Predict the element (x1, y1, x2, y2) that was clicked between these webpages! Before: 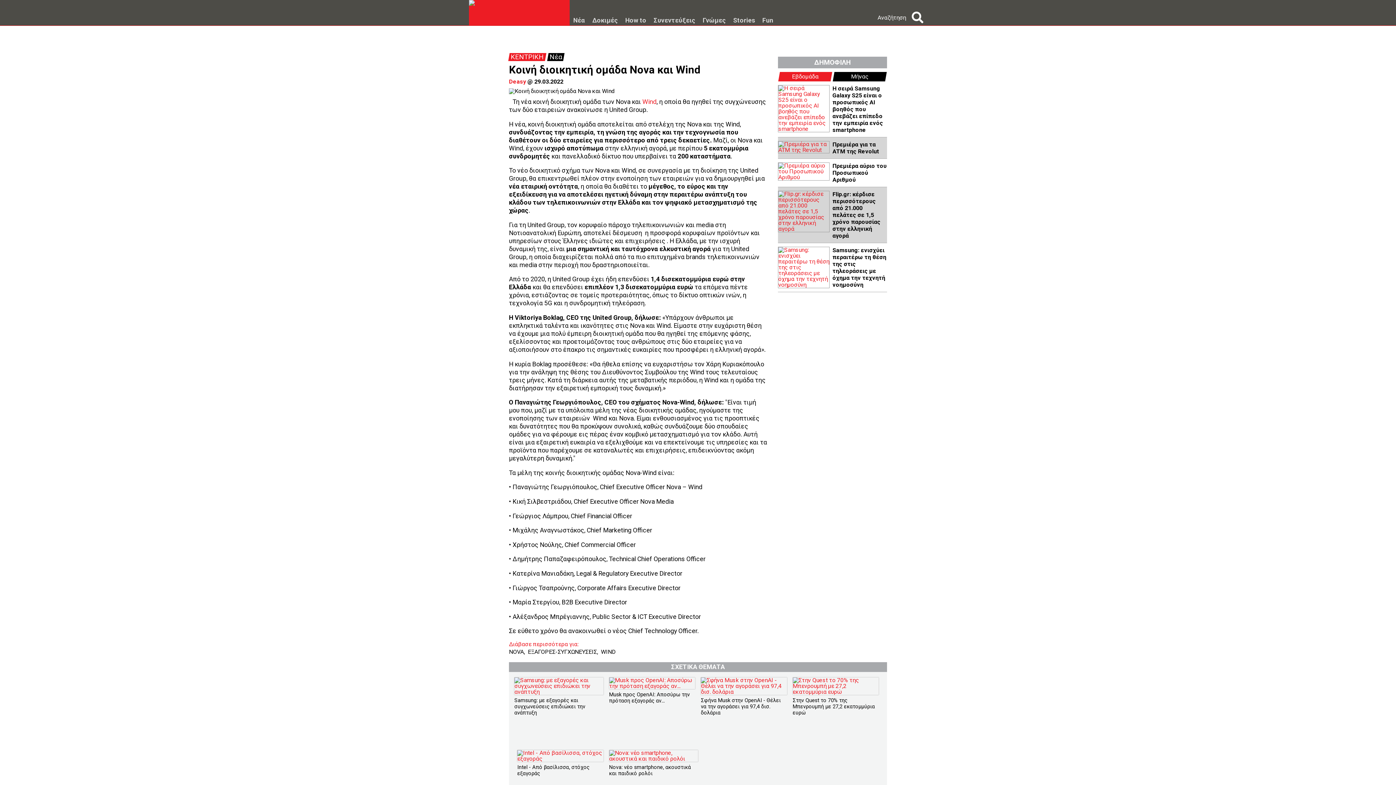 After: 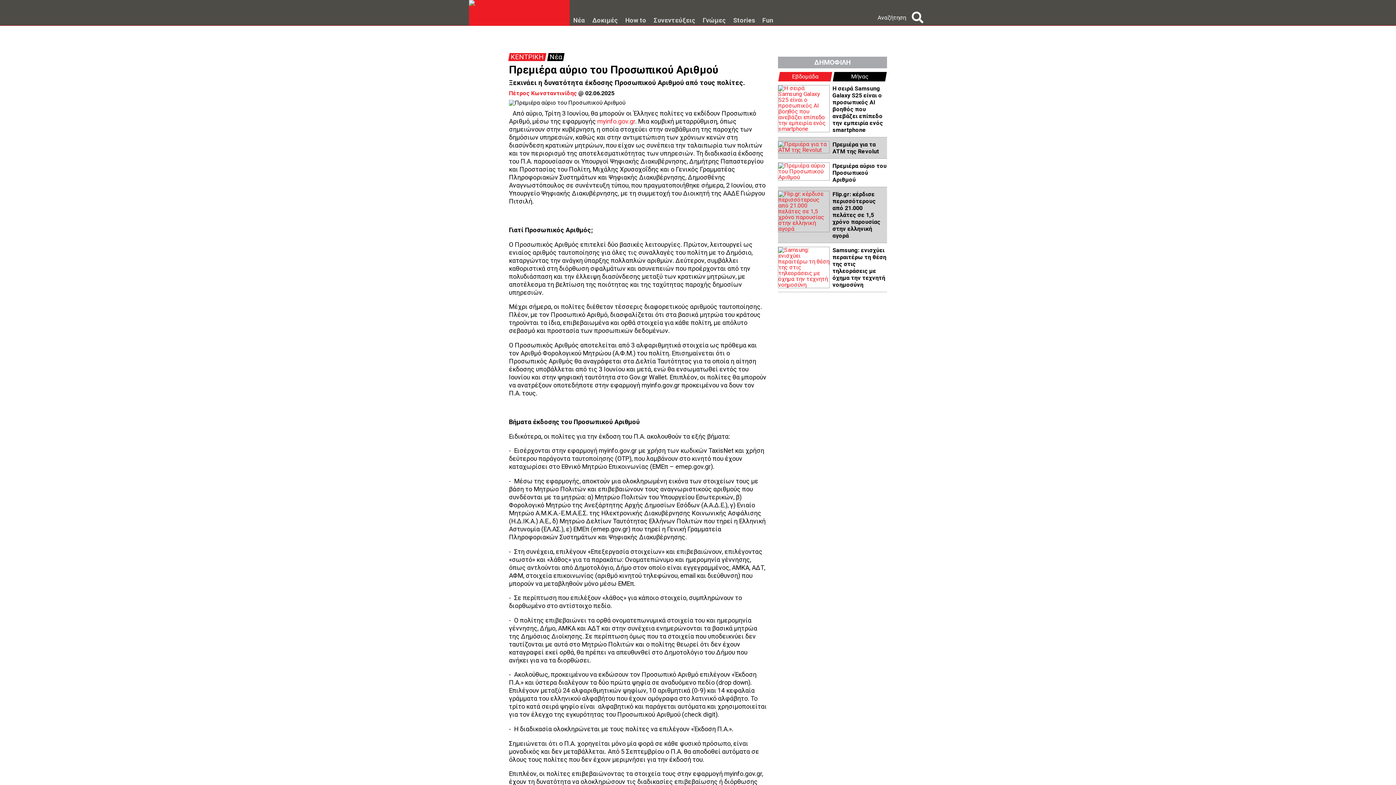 Action: label: Πρεμιέρα αύριο του Προσωπικού Αριθμού bbox: (832, 162, 886, 183)